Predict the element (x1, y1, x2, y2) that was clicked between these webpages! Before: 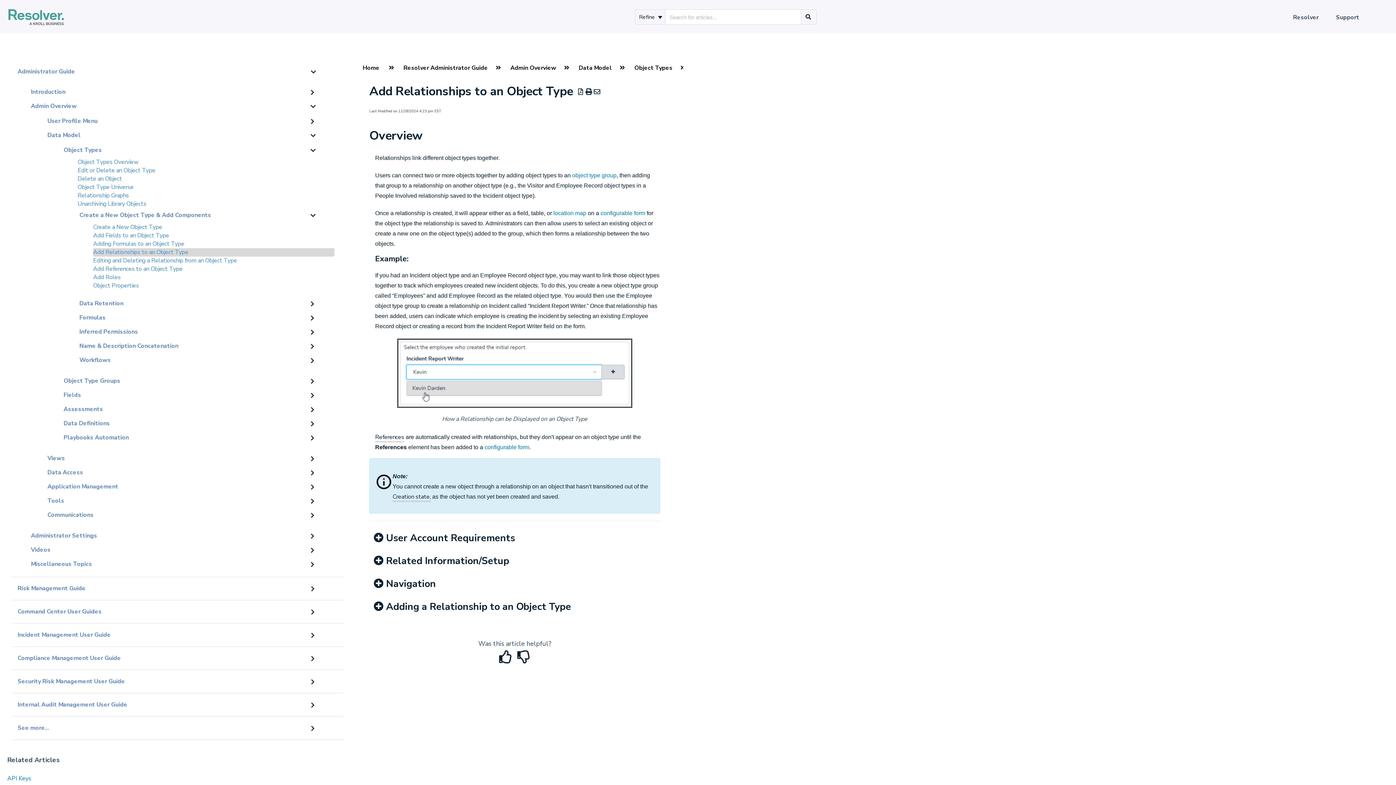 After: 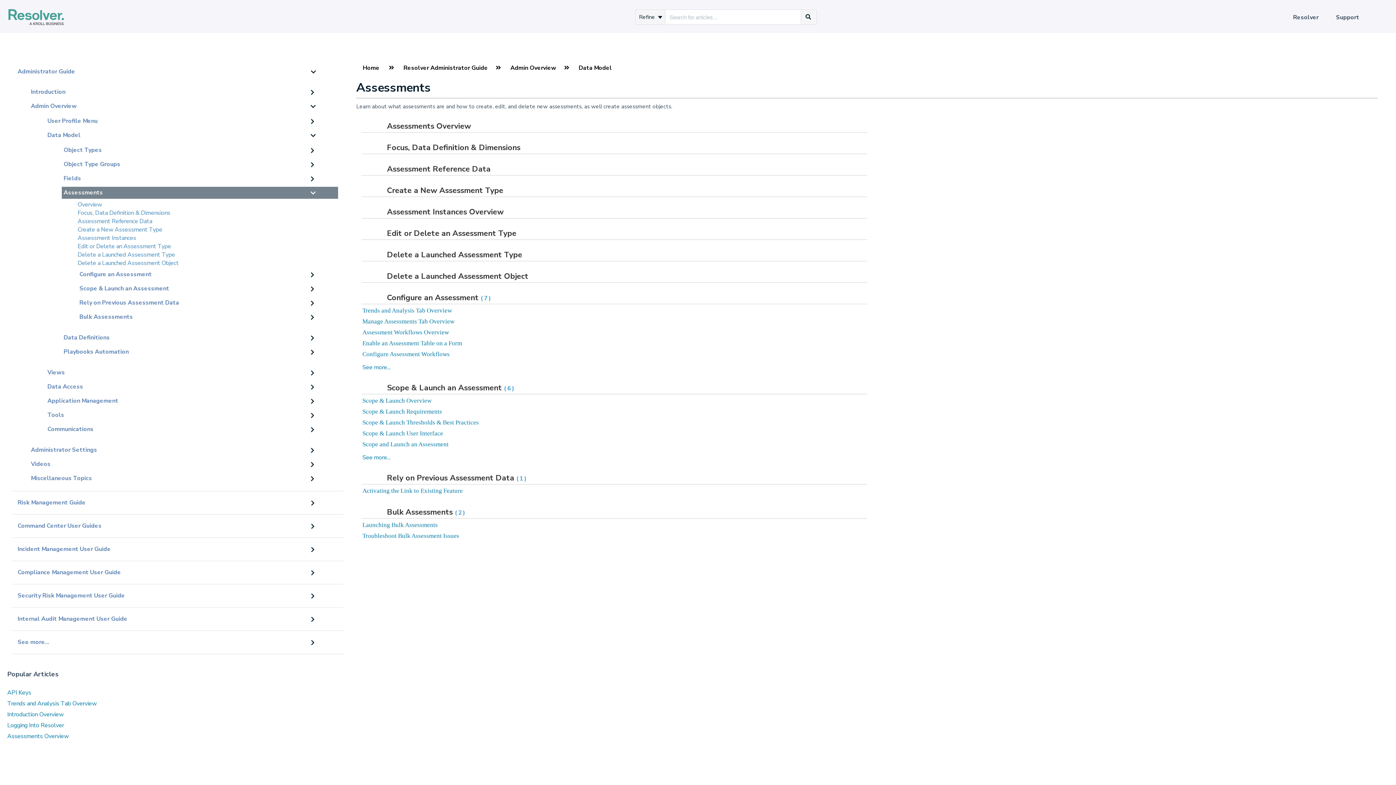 Action: bbox: (61, 403, 308, 415) label: Assessments